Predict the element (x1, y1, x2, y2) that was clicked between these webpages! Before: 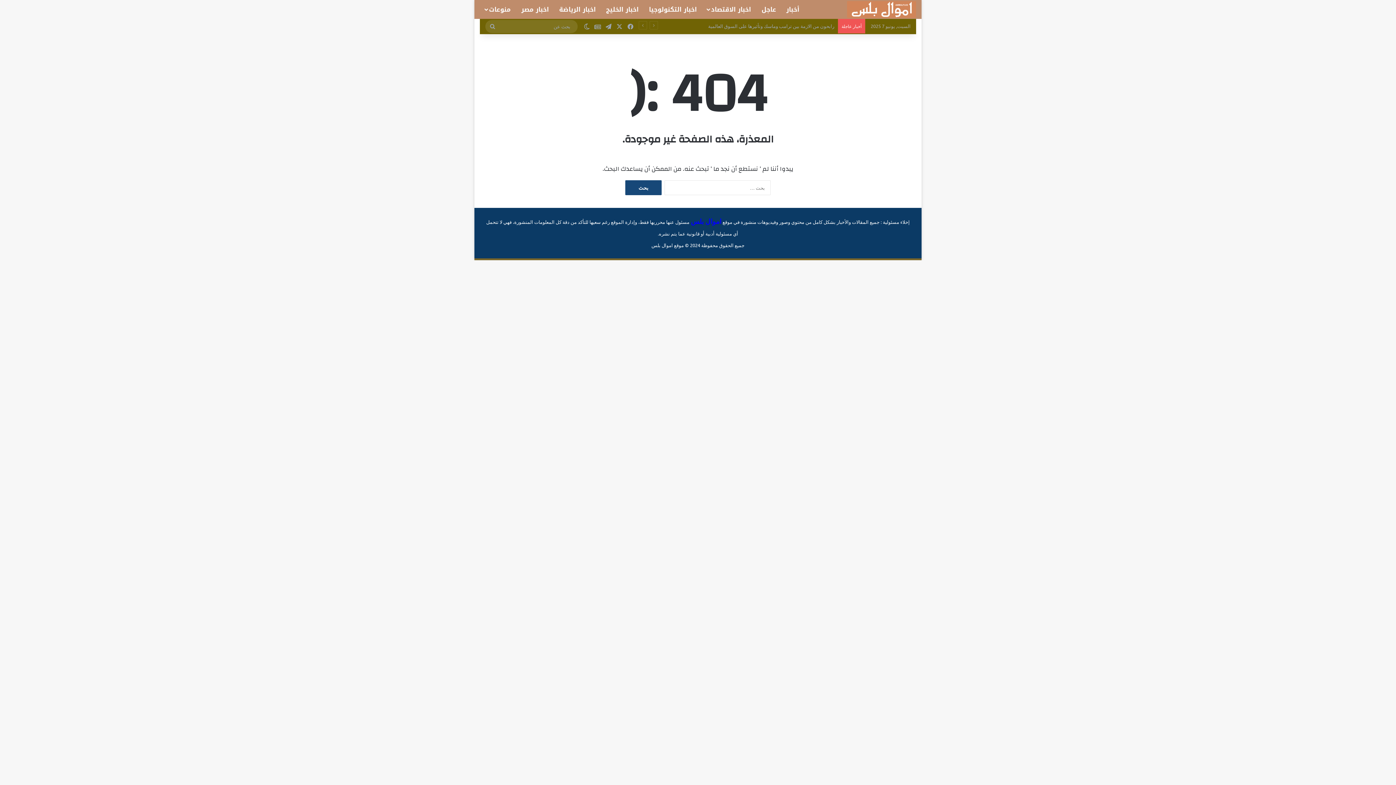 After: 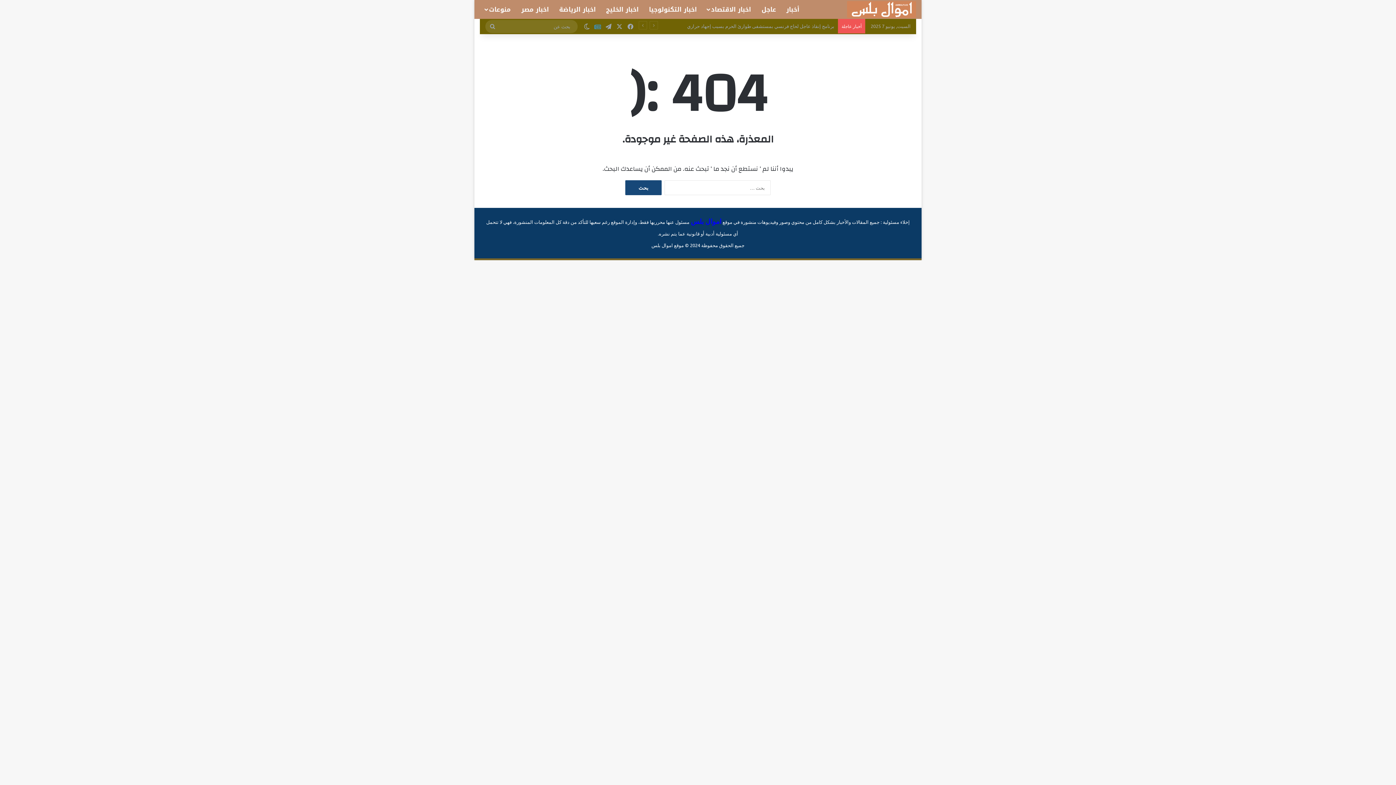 Action: bbox: (592, 19, 603, 34) label: تابعنا علي اخبار جوجل